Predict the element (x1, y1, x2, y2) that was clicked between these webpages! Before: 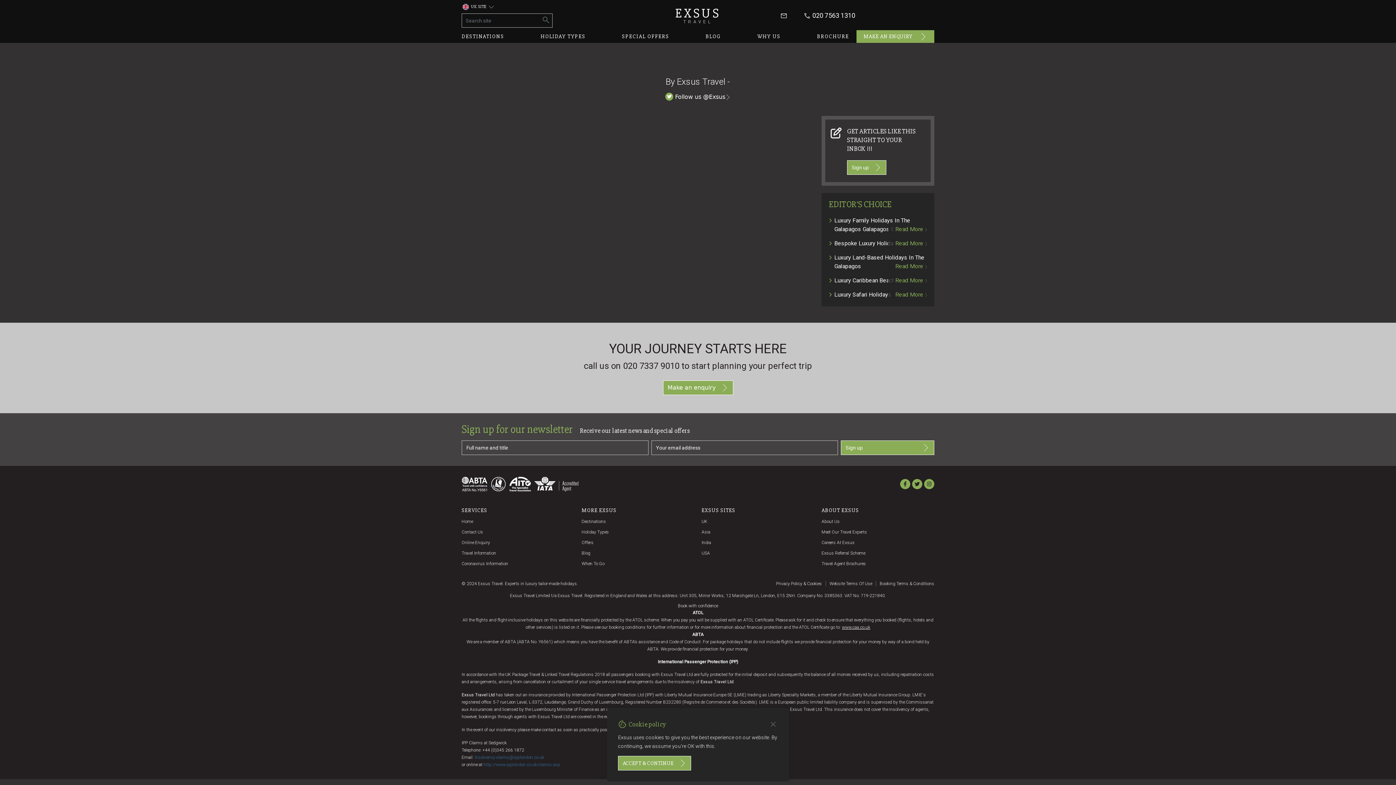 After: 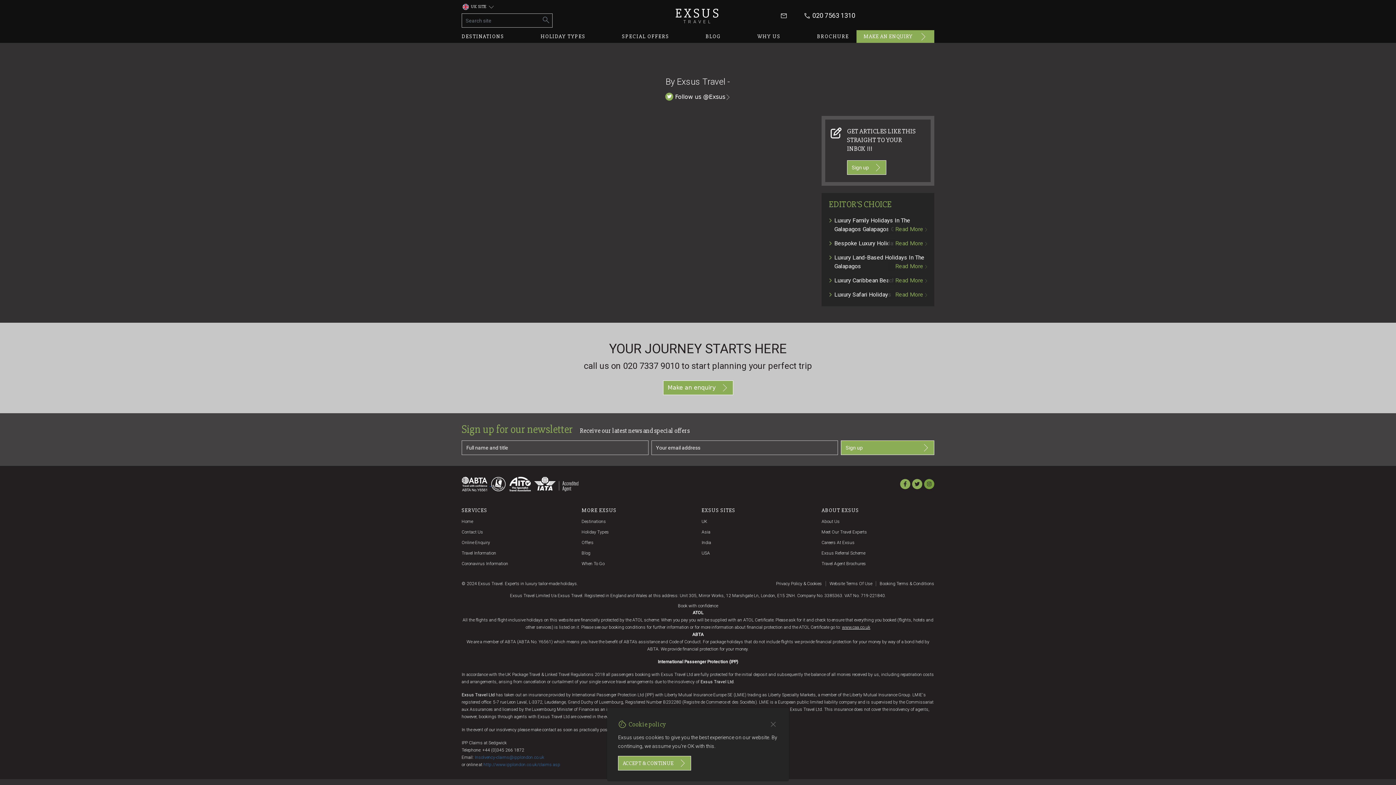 Action: bbox: (924, 479, 934, 489)